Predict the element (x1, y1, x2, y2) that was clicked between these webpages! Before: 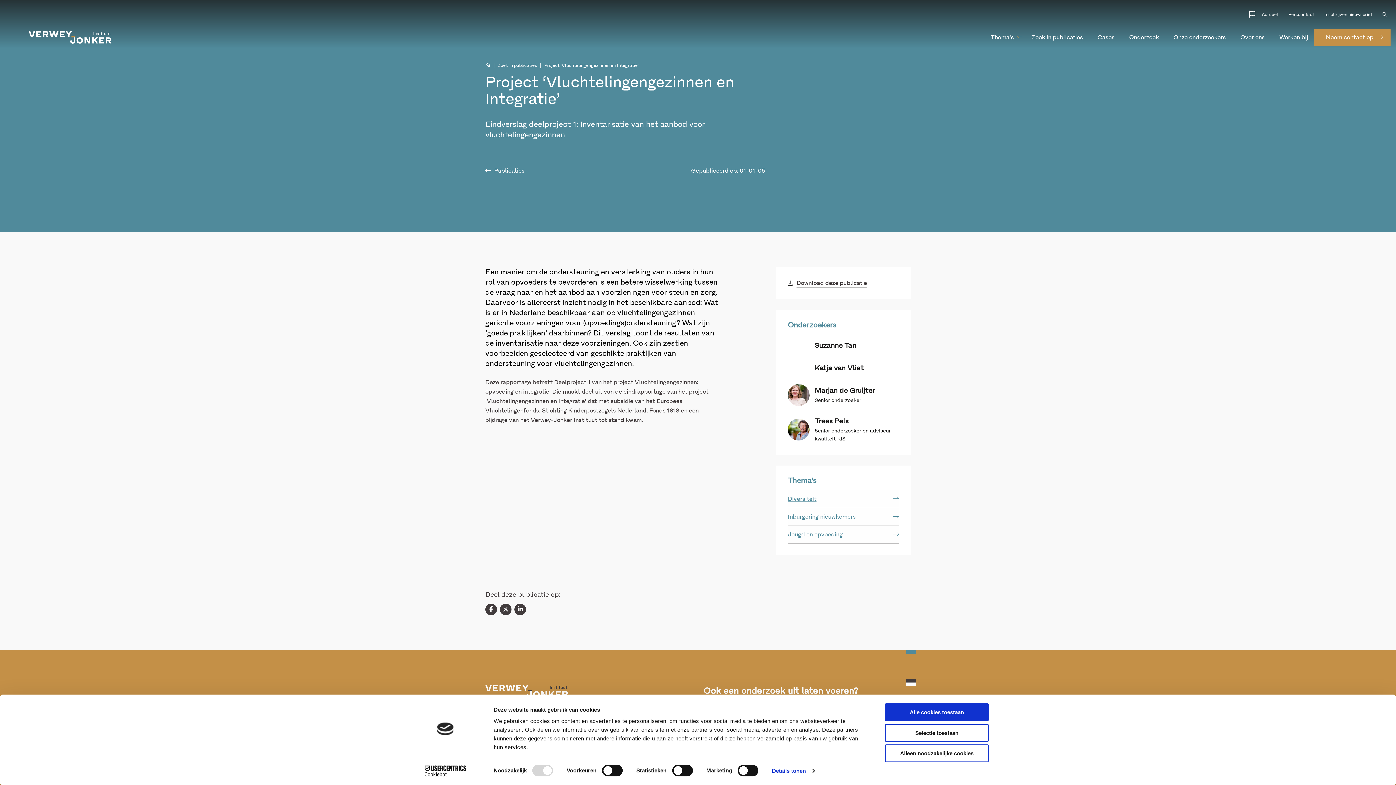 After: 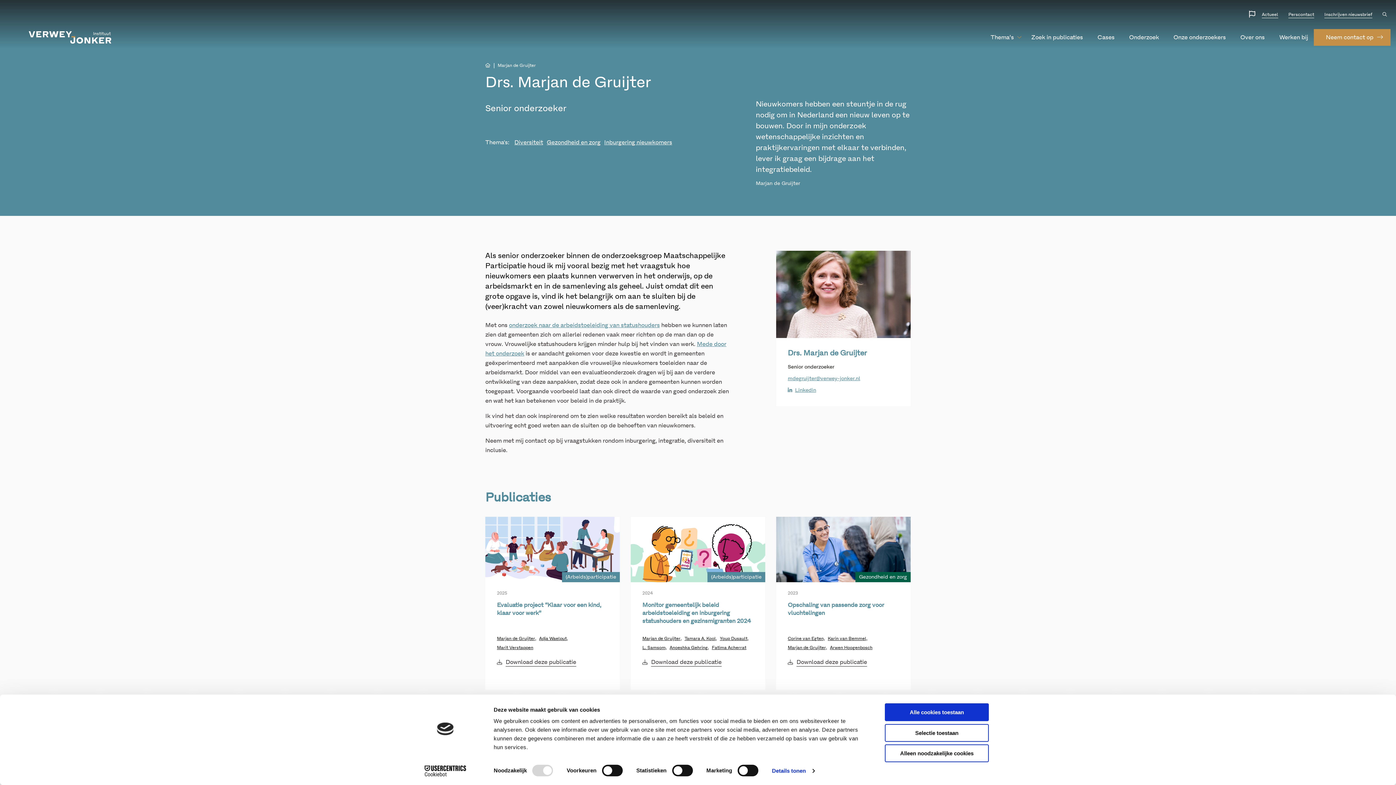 Action: label: Marjan de Gruijter
Senior onderzoeker bbox: (814, 385, 875, 404)